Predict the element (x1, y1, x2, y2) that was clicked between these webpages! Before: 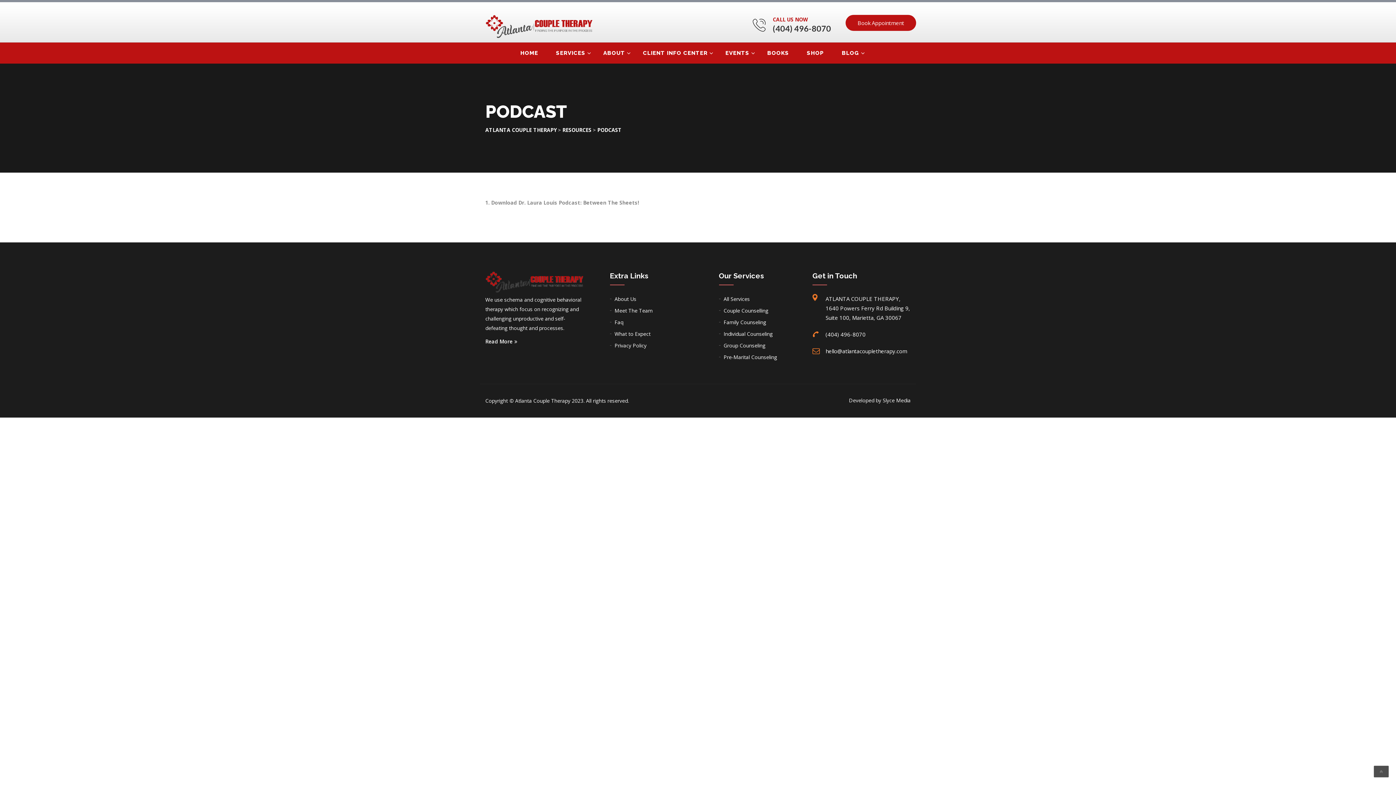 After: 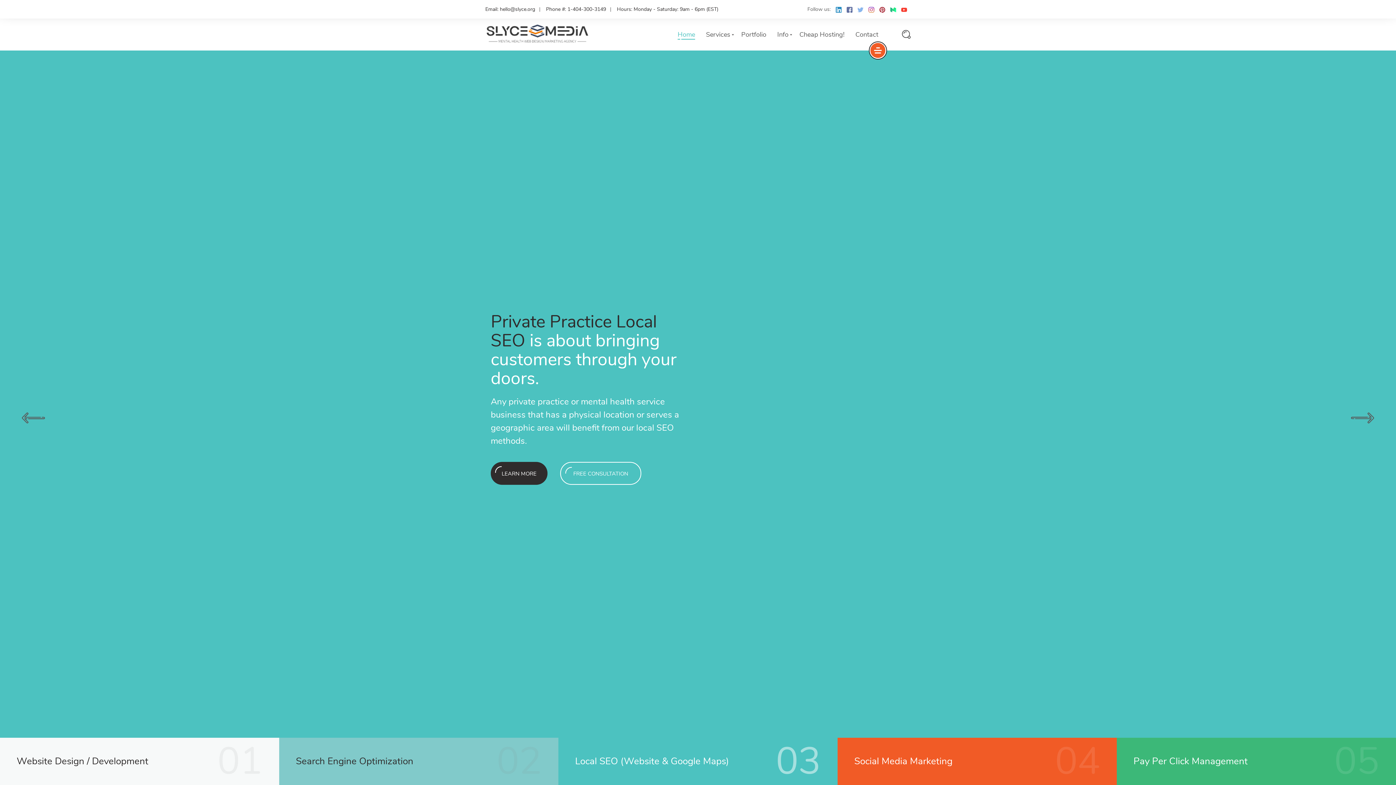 Action: label: Developed by Slyce Media bbox: (849, 397, 910, 404)